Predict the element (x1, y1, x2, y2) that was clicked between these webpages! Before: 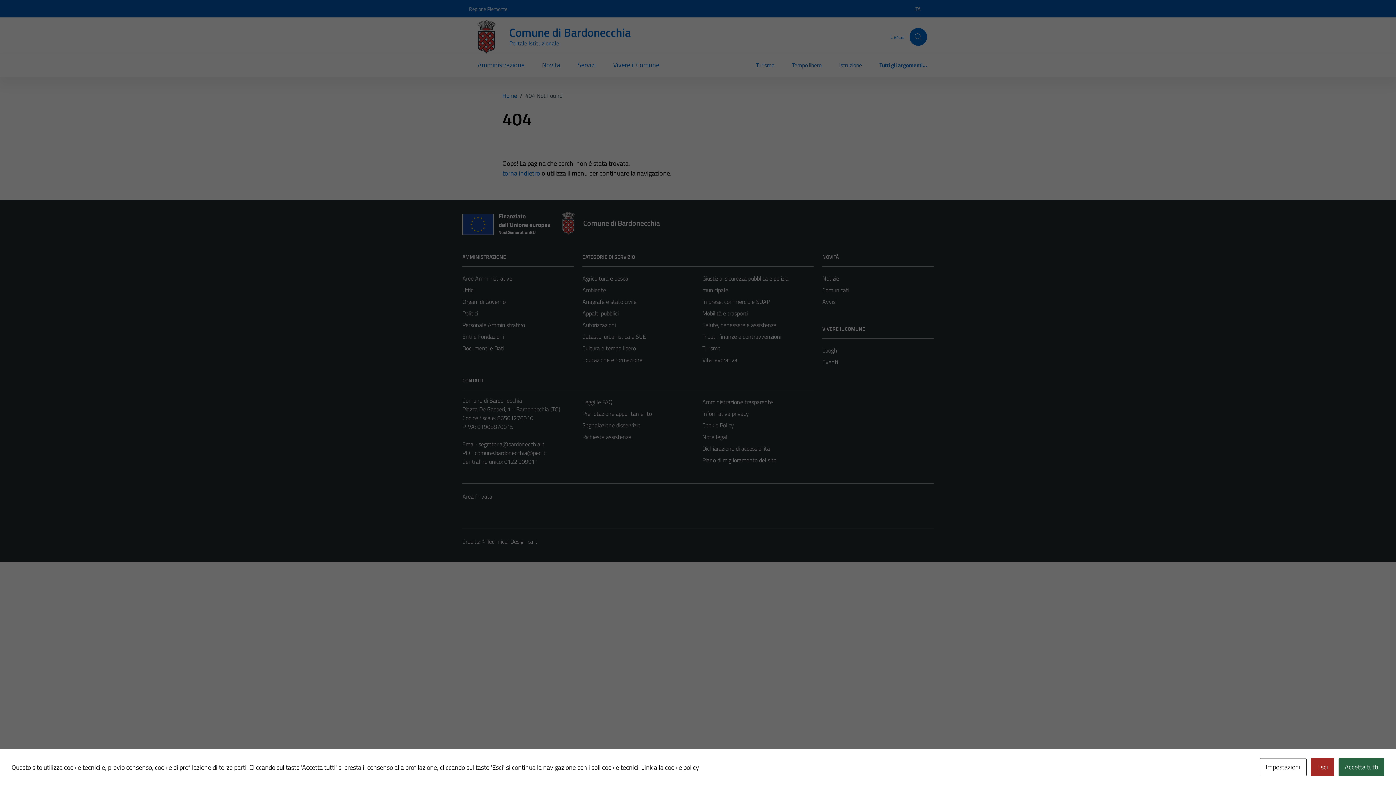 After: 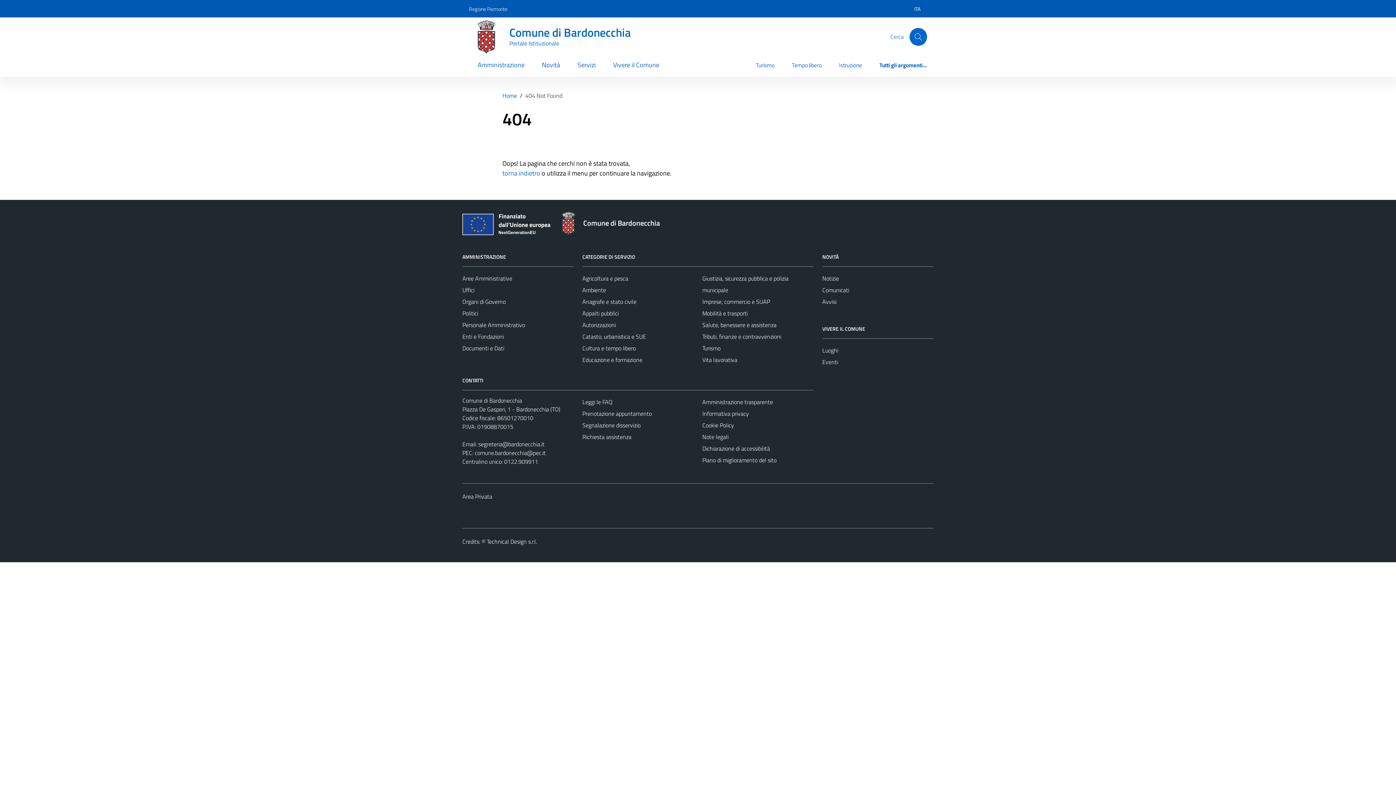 Action: label: Accetta tutti bbox: (1338, 758, 1384, 776)